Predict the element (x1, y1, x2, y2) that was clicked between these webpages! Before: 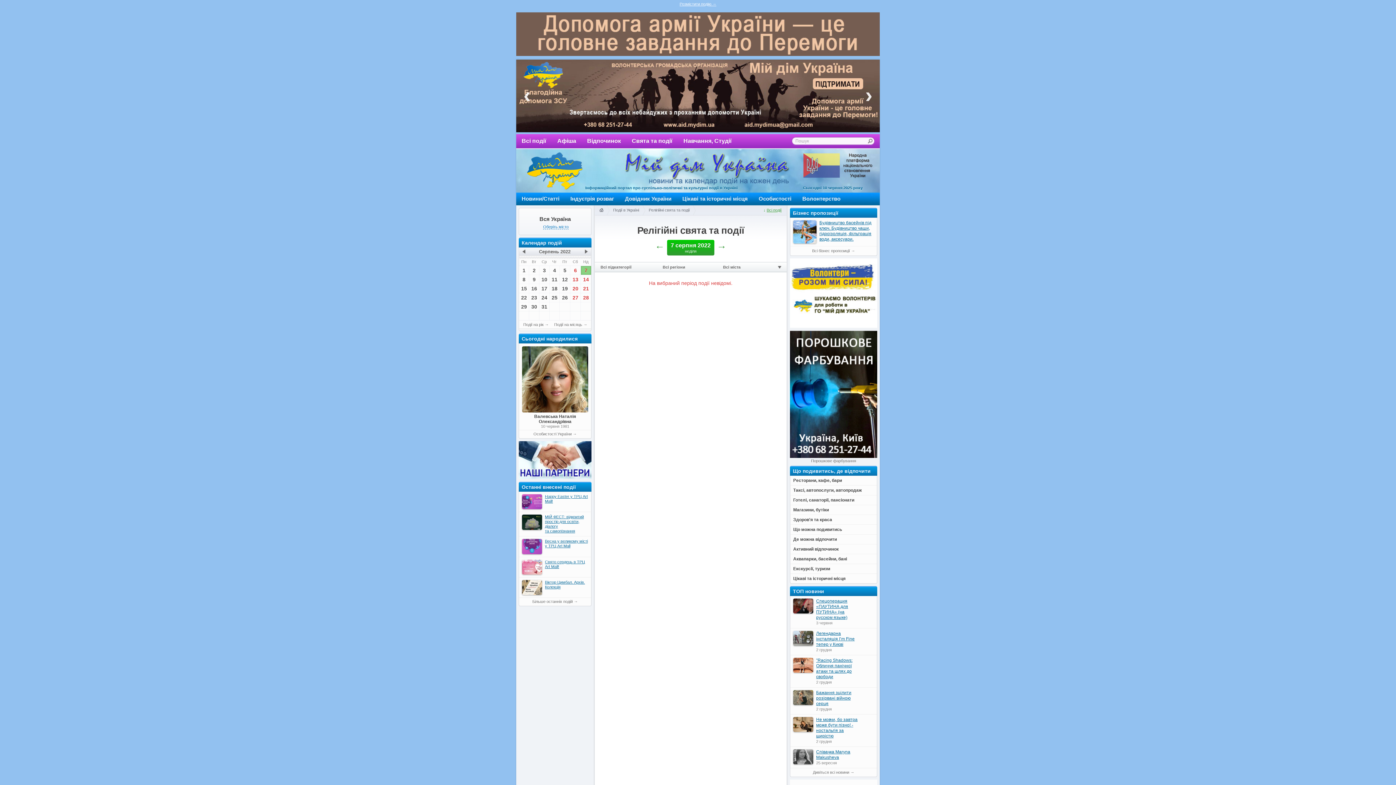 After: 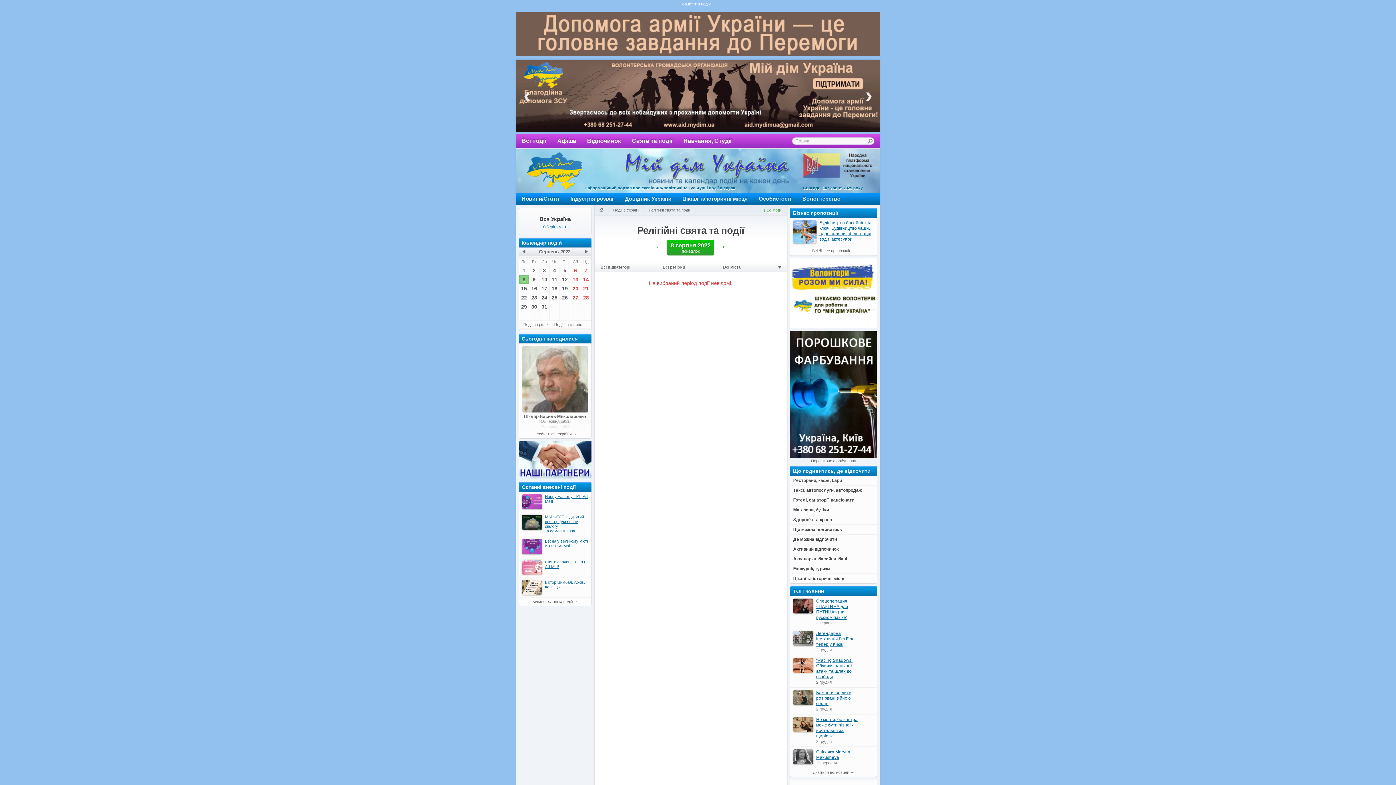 Action: label: → bbox: (716, 241, 726, 254)